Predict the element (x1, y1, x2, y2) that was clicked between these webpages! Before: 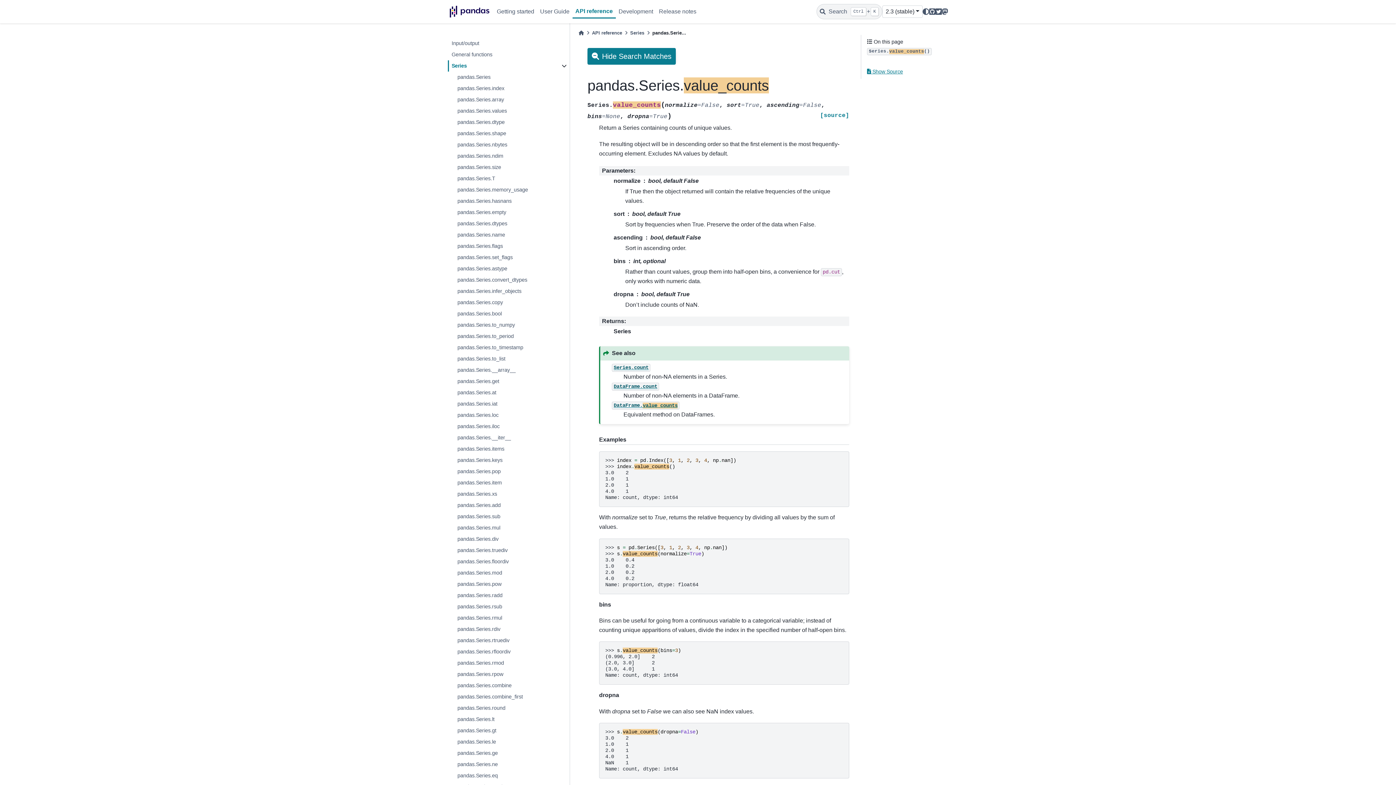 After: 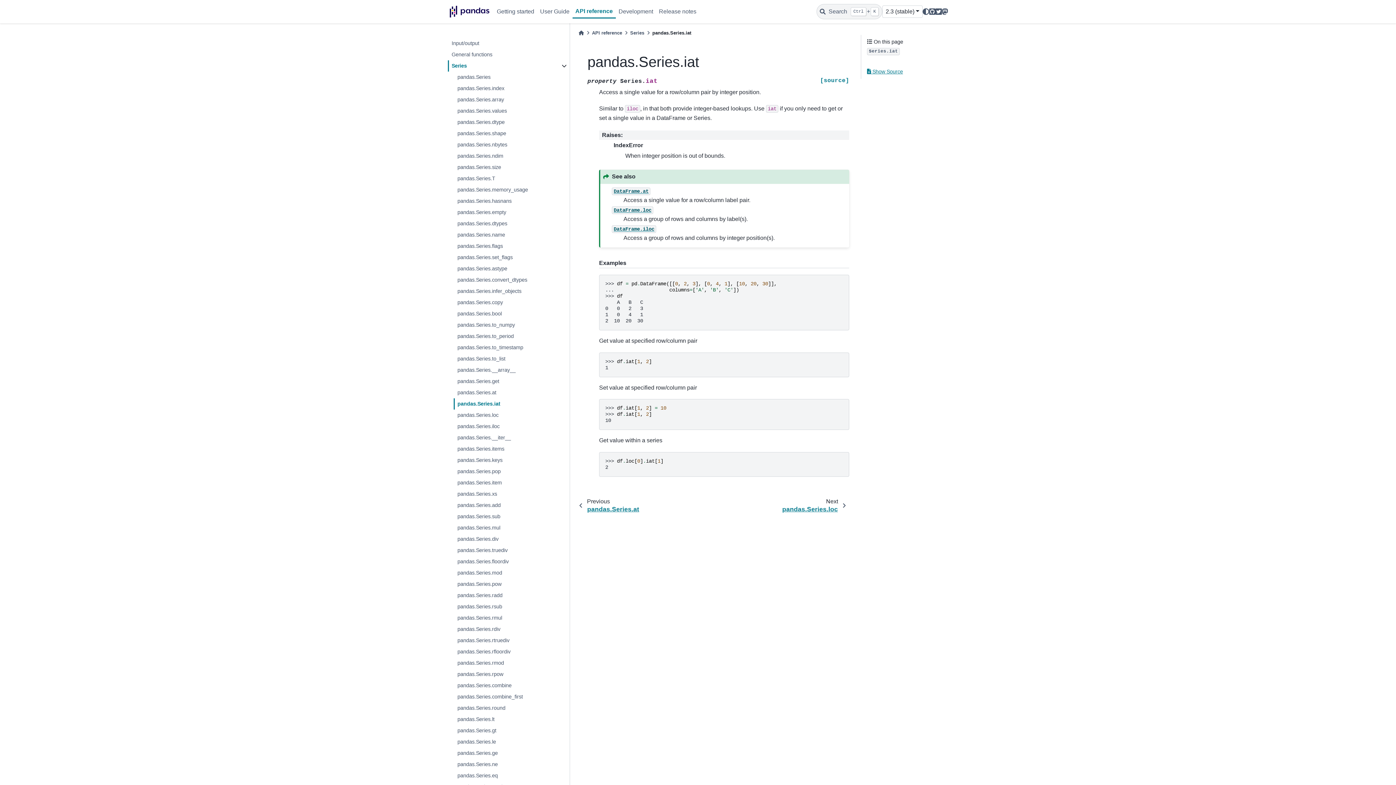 Action: label: pandas.Series.iat bbox: (453, 398, 569, 409)